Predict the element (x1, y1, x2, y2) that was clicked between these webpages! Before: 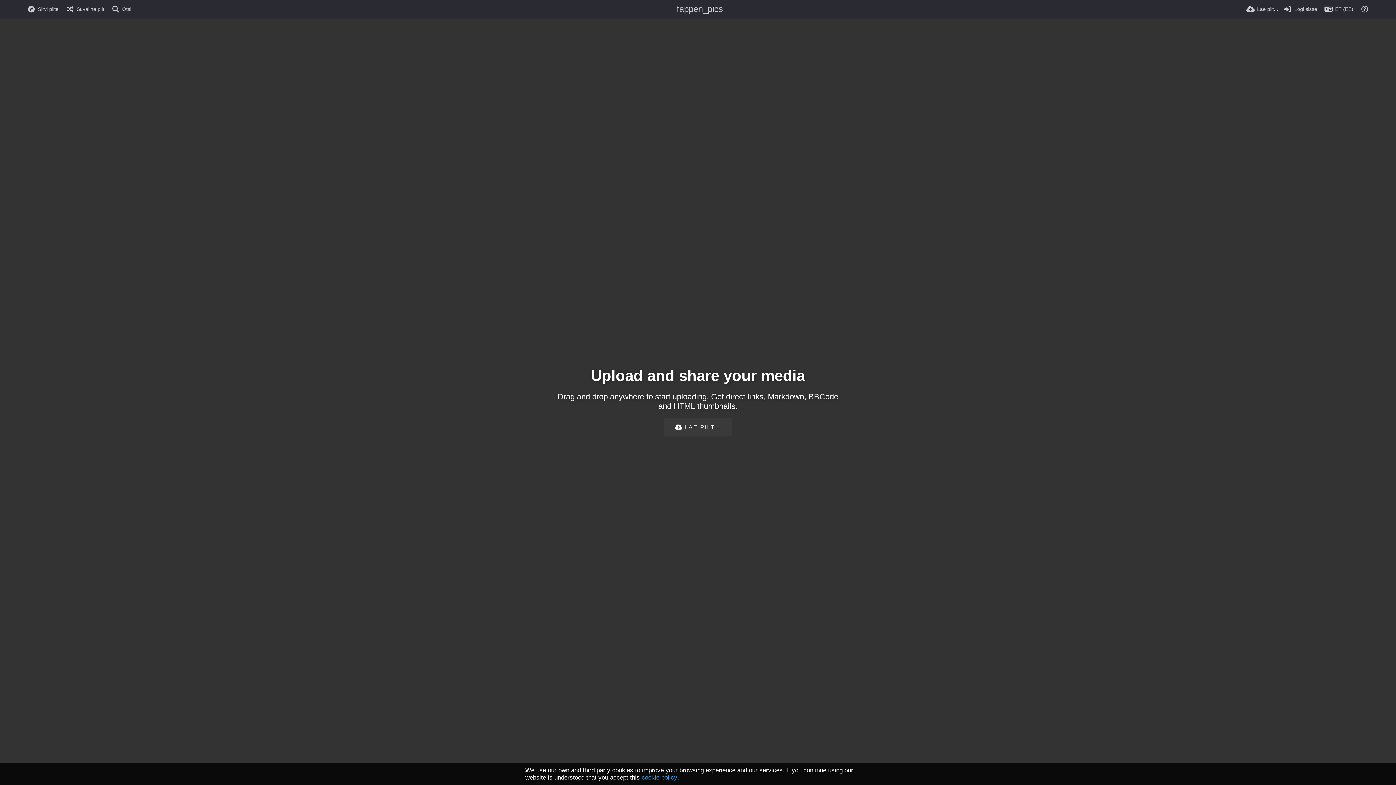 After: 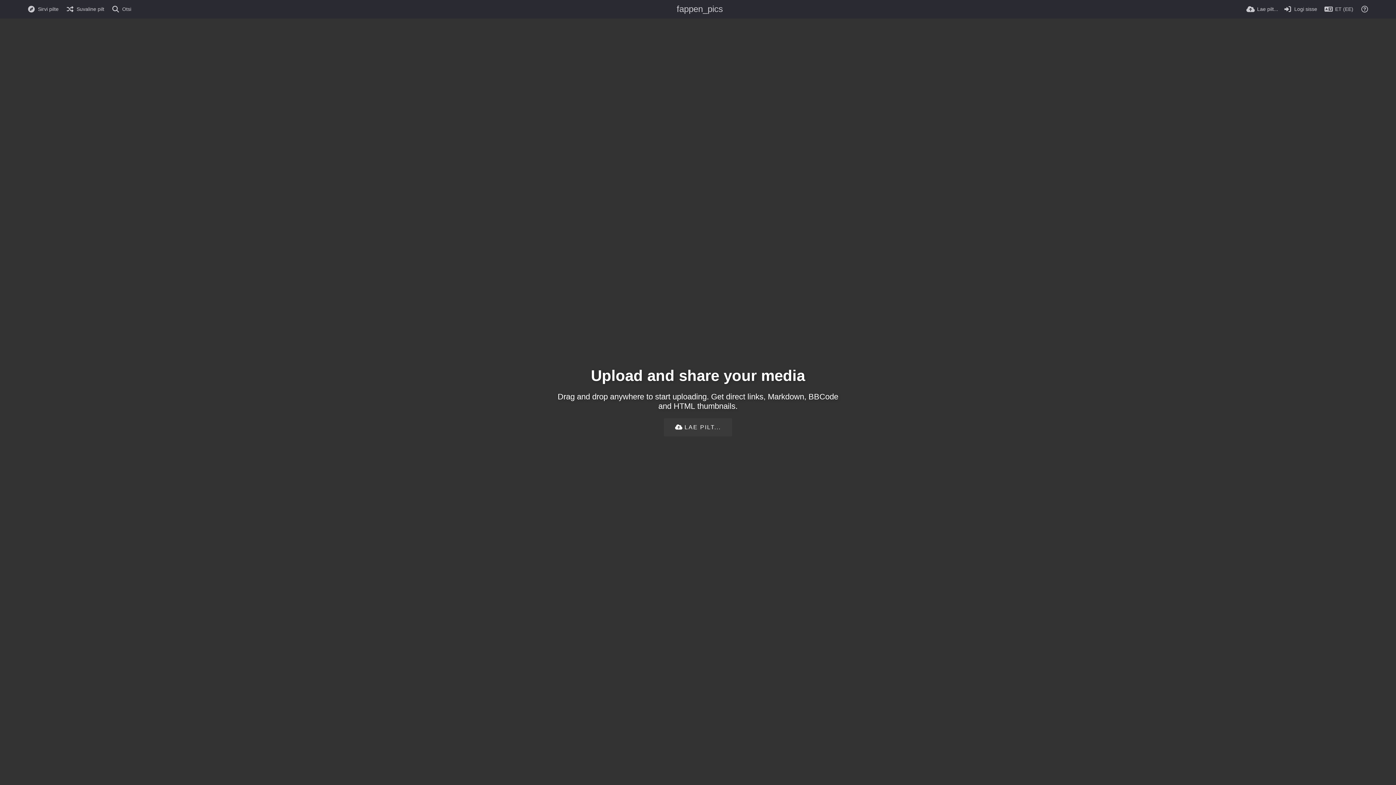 Action: bbox: (525, 768, 528, 773)